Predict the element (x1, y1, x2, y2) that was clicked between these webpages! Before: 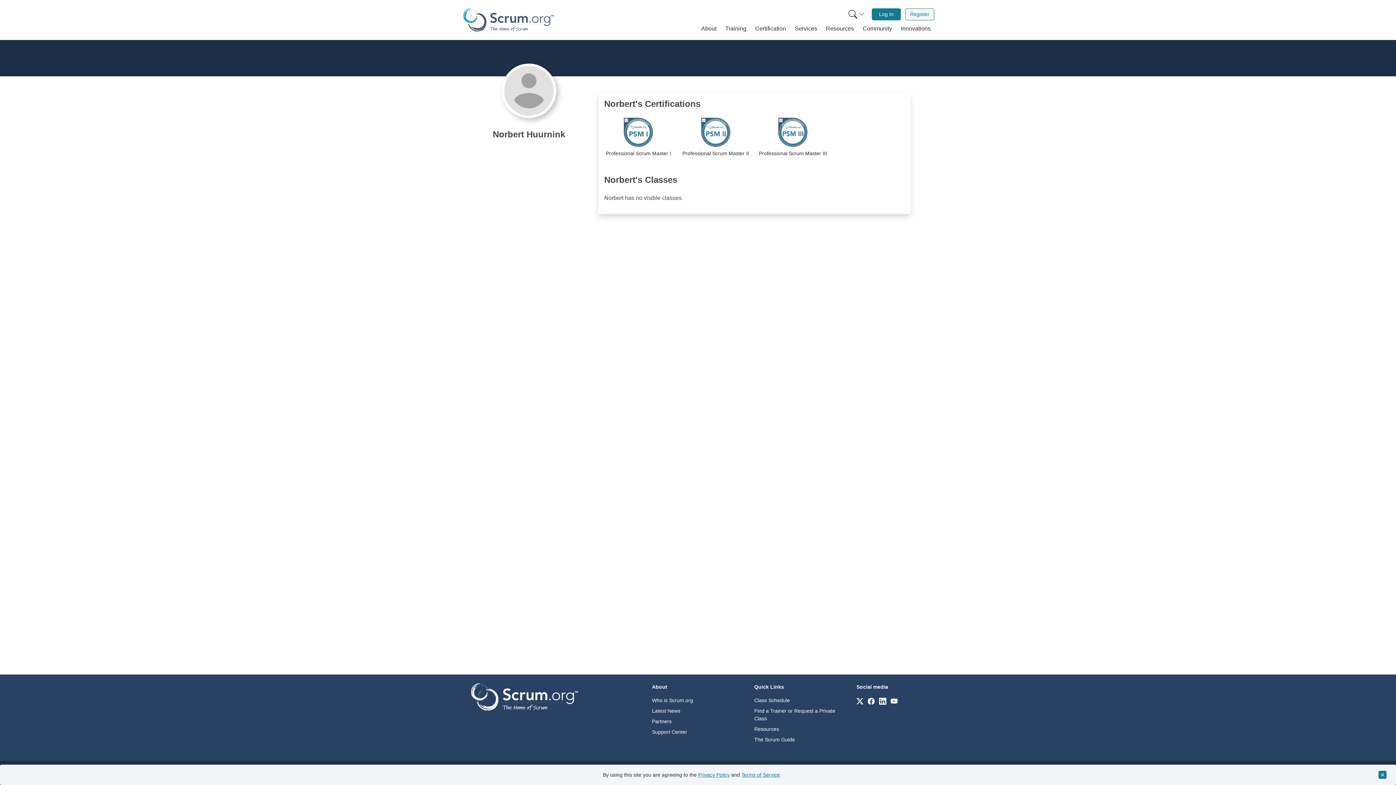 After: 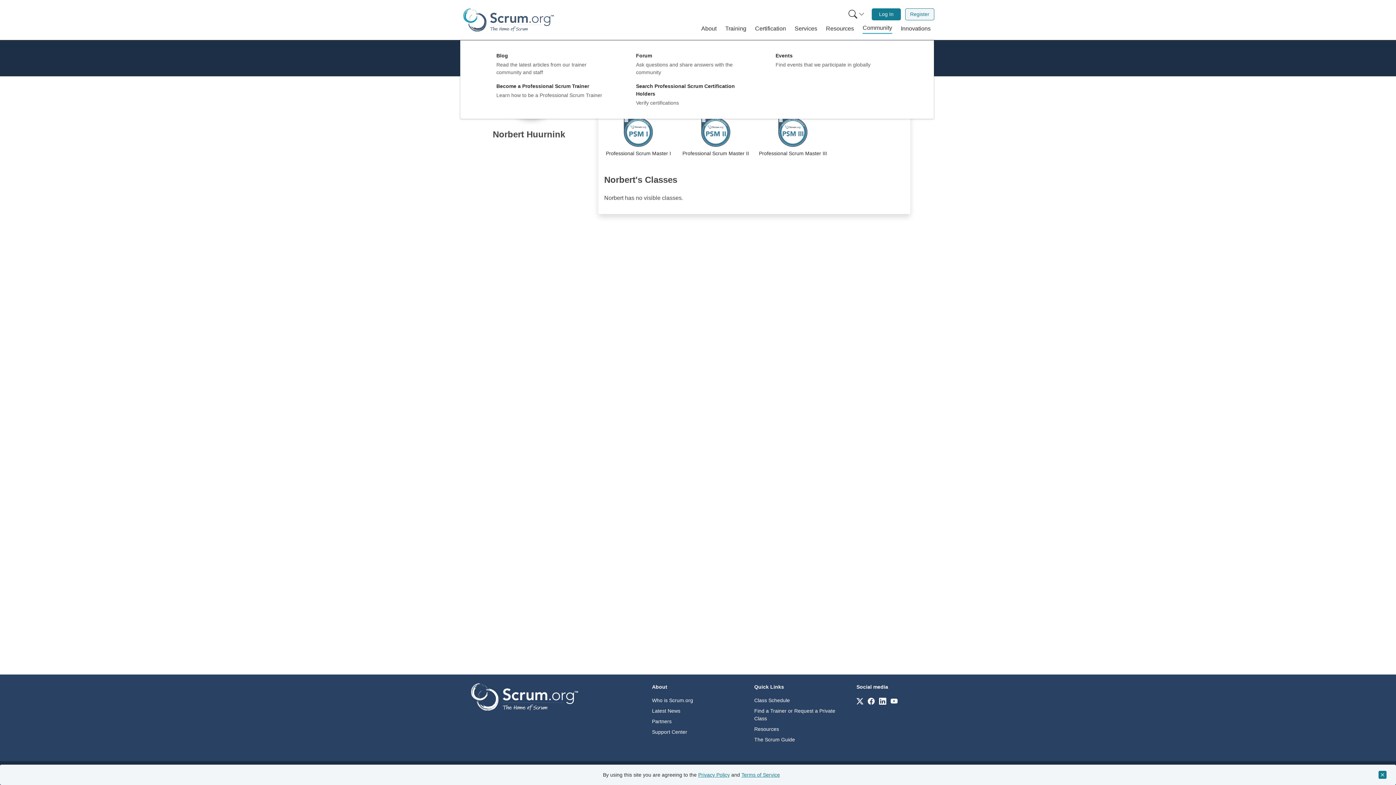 Action: bbox: (860, 21, 895, 36) label: Community